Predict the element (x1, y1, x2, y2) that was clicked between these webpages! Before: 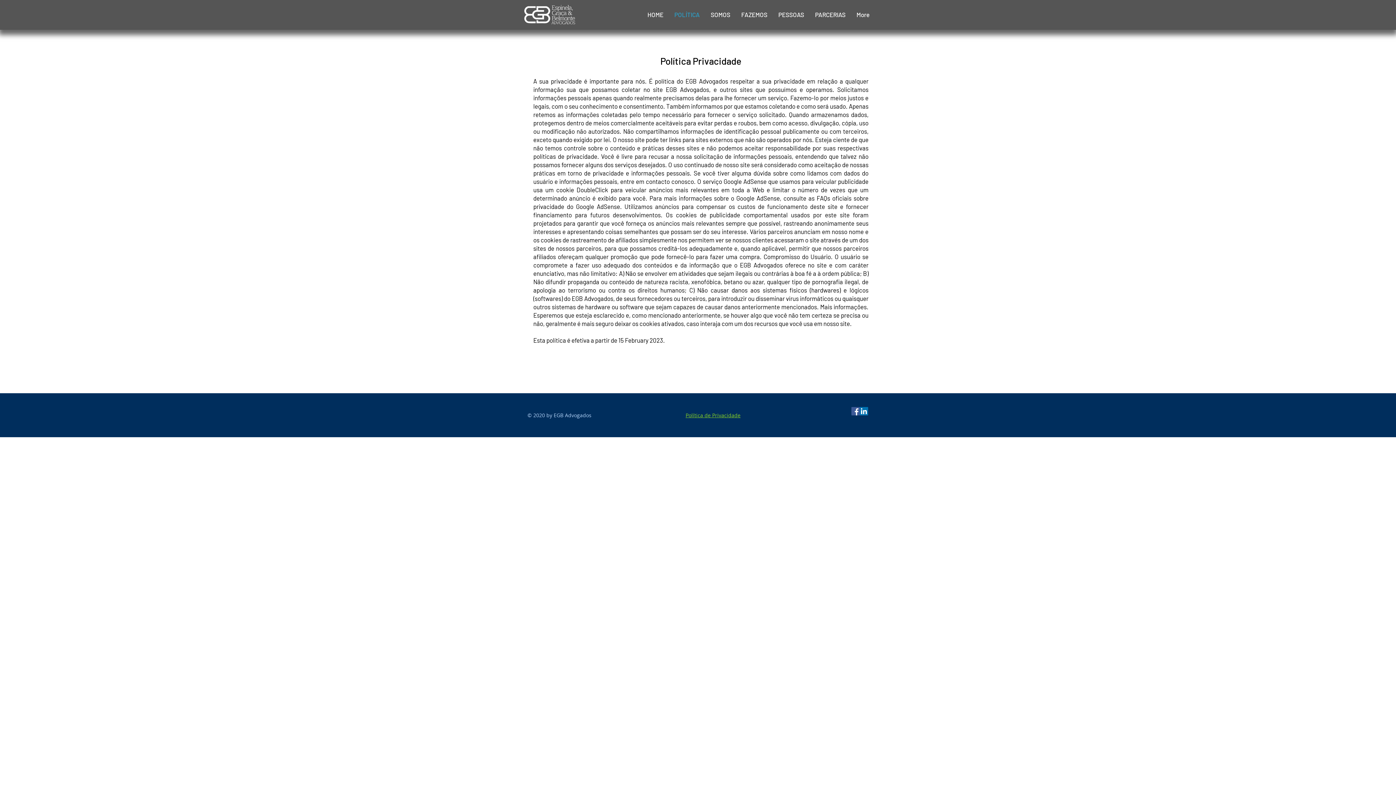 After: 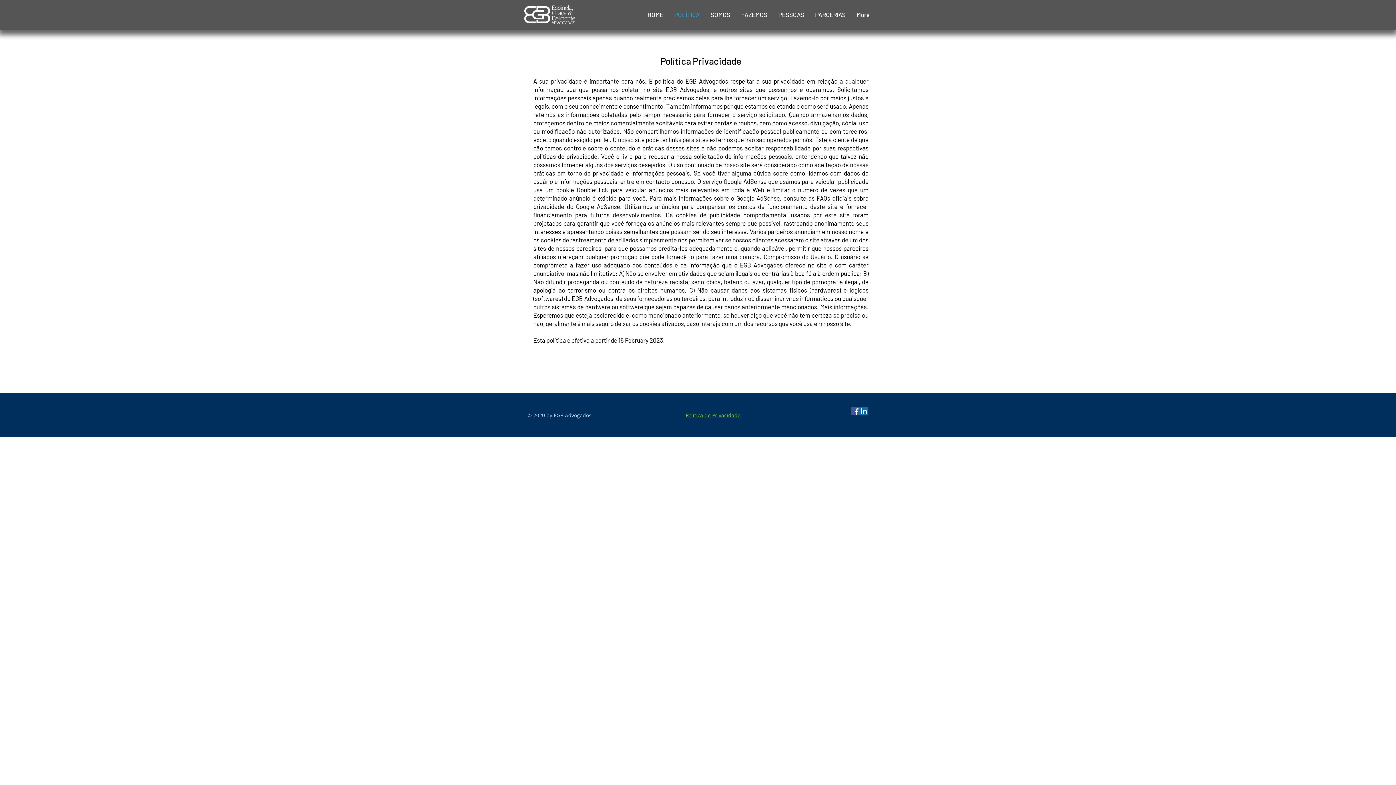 Action: label: POLÍTICA bbox: (669, 9, 705, 20)